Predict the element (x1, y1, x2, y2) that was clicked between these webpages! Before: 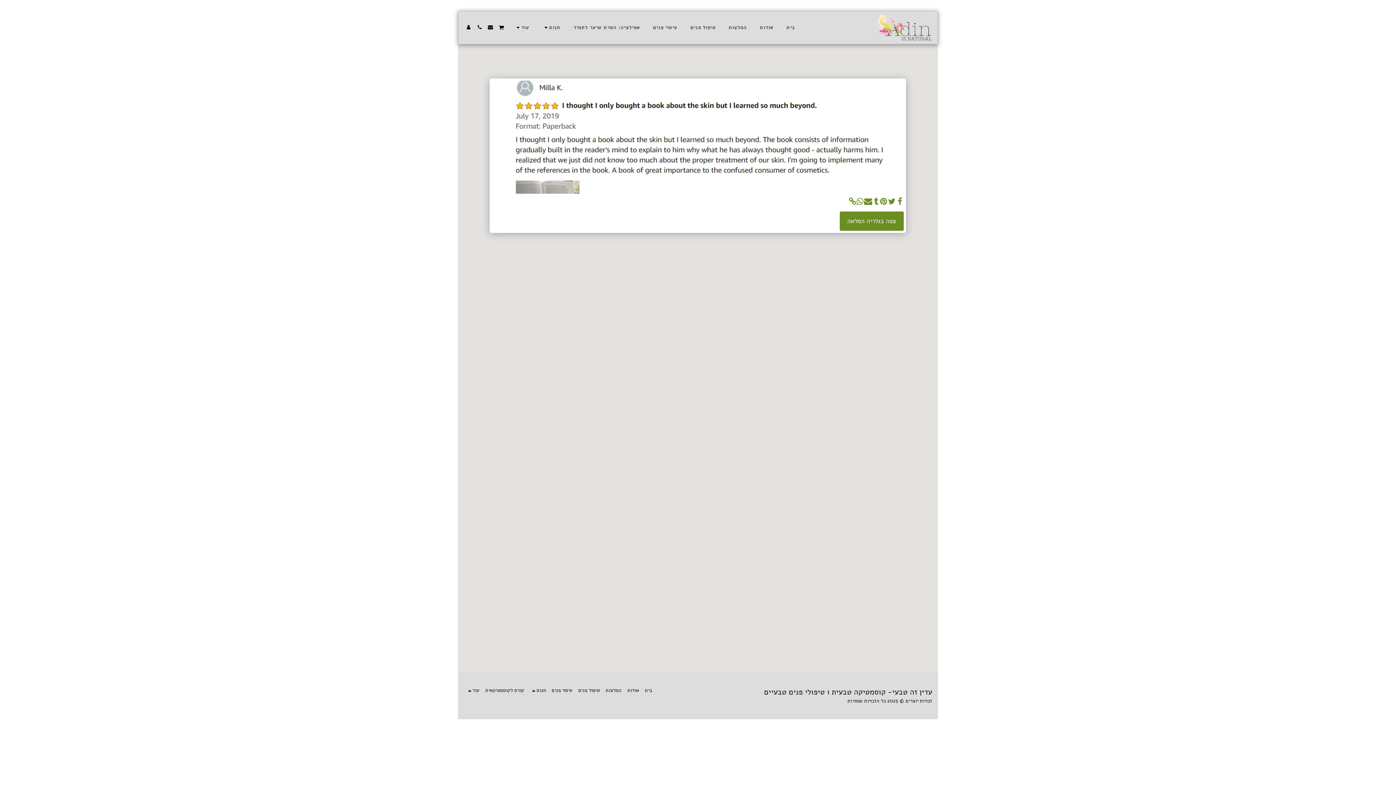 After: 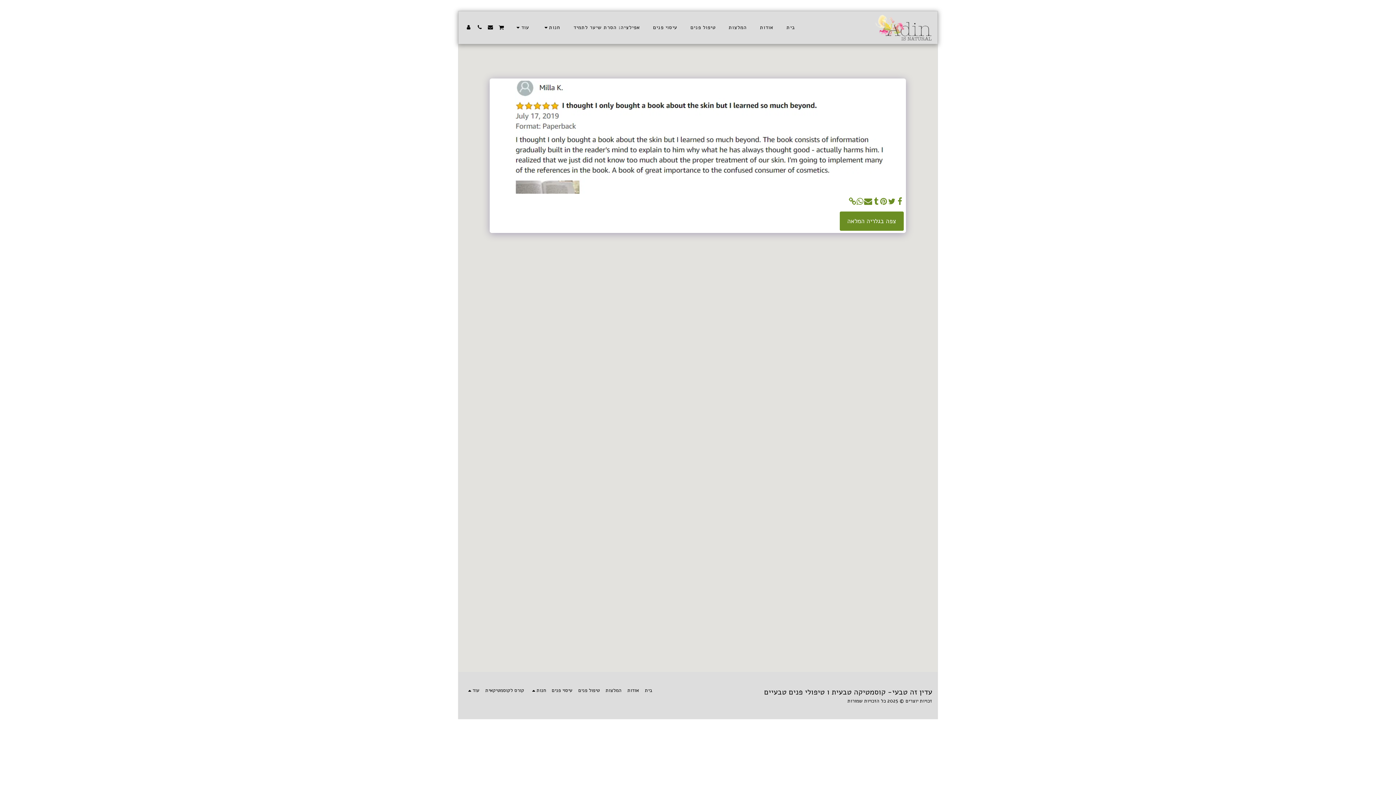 Action: label:   bbox: (880, 197, 888, 206)